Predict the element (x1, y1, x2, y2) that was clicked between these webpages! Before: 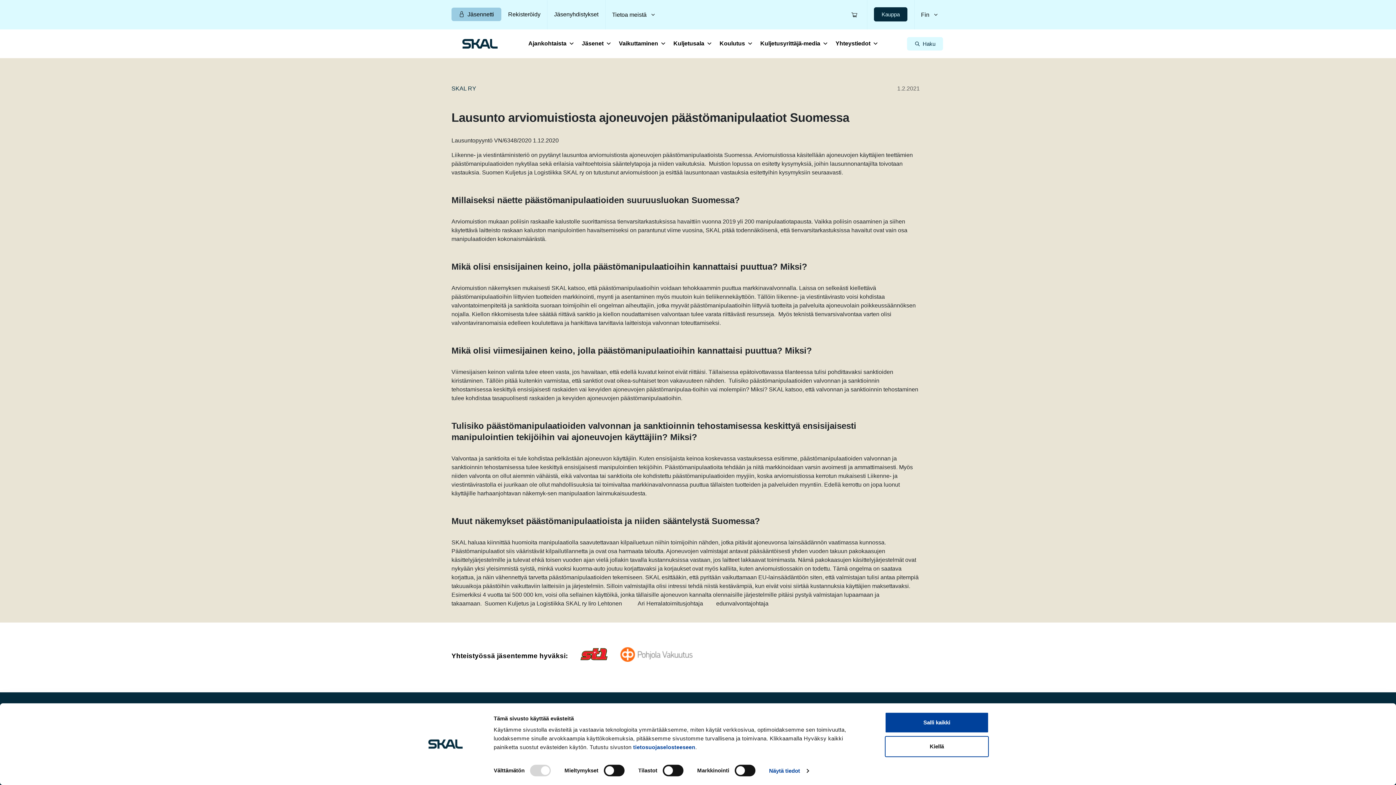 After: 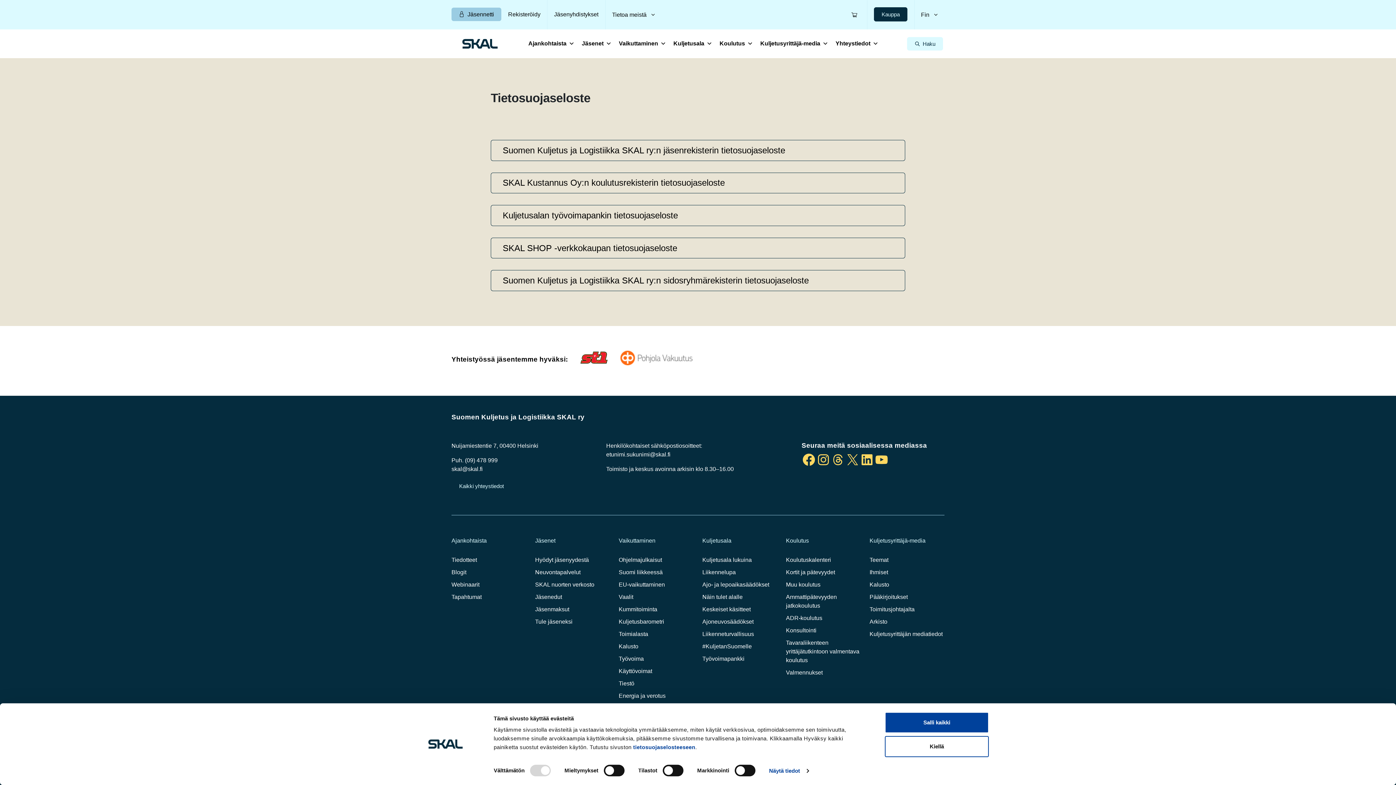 Action: label: tietosuojaselosteeseen bbox: (633, 744, 695, 750)